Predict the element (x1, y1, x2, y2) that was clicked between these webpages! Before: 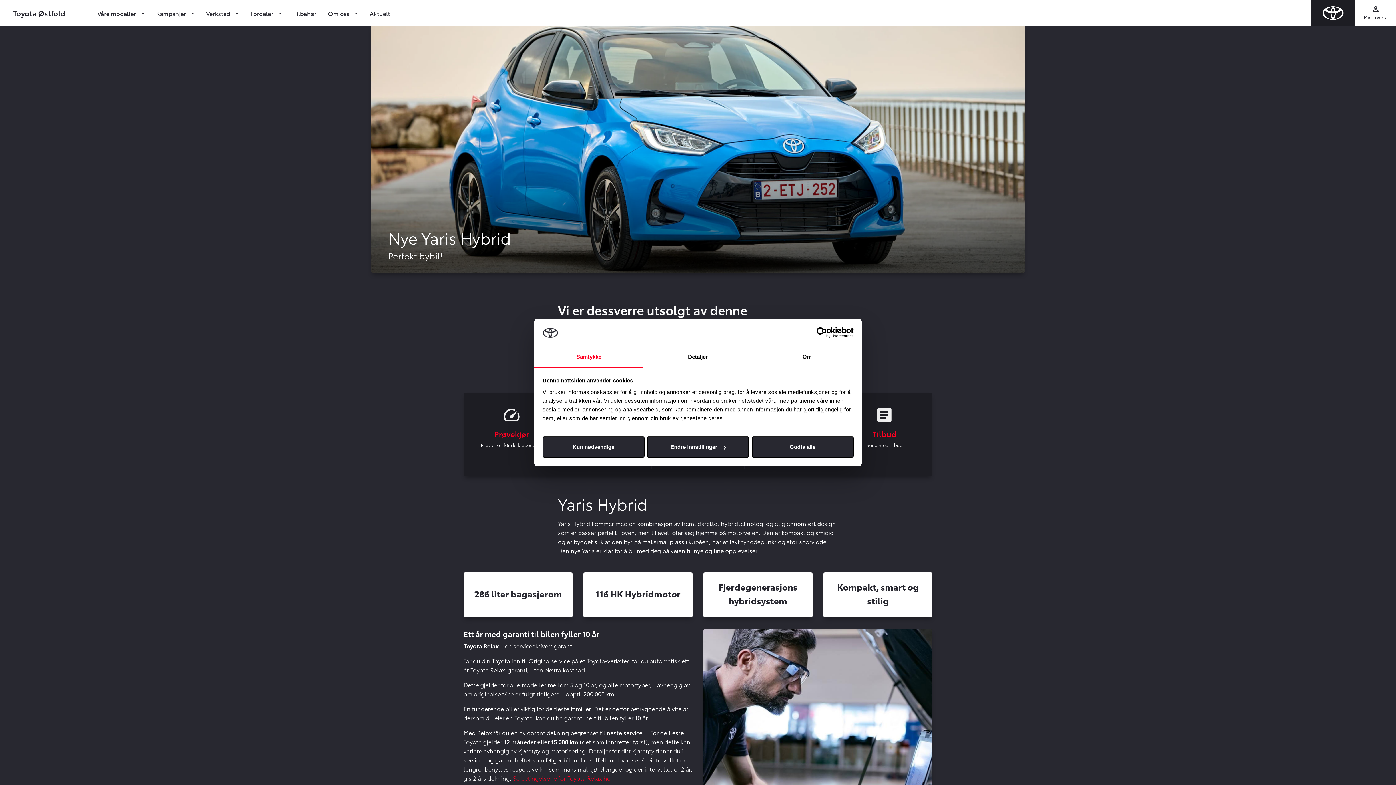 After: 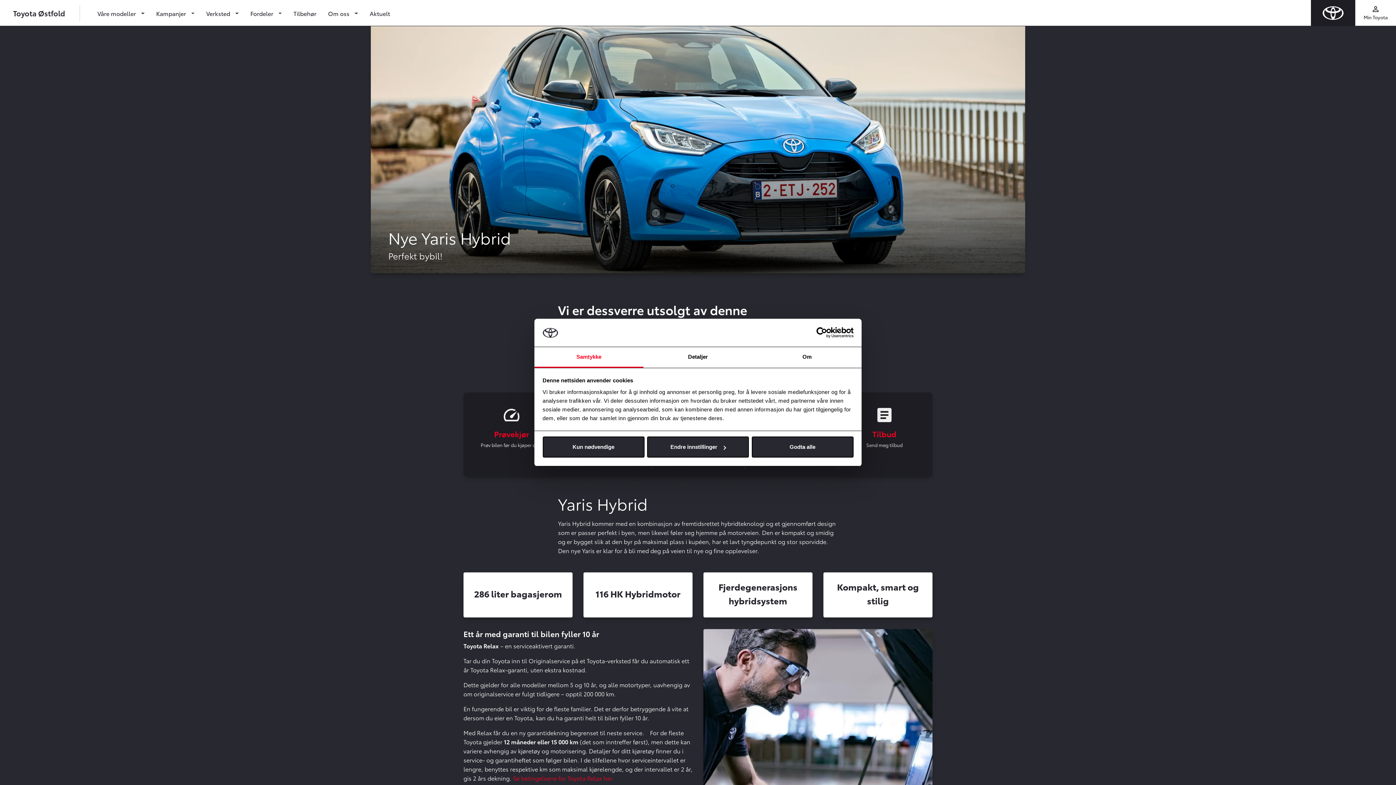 Action: bbox: (1361, 4, 1390, 22) label: perm_identity
Min Toyota